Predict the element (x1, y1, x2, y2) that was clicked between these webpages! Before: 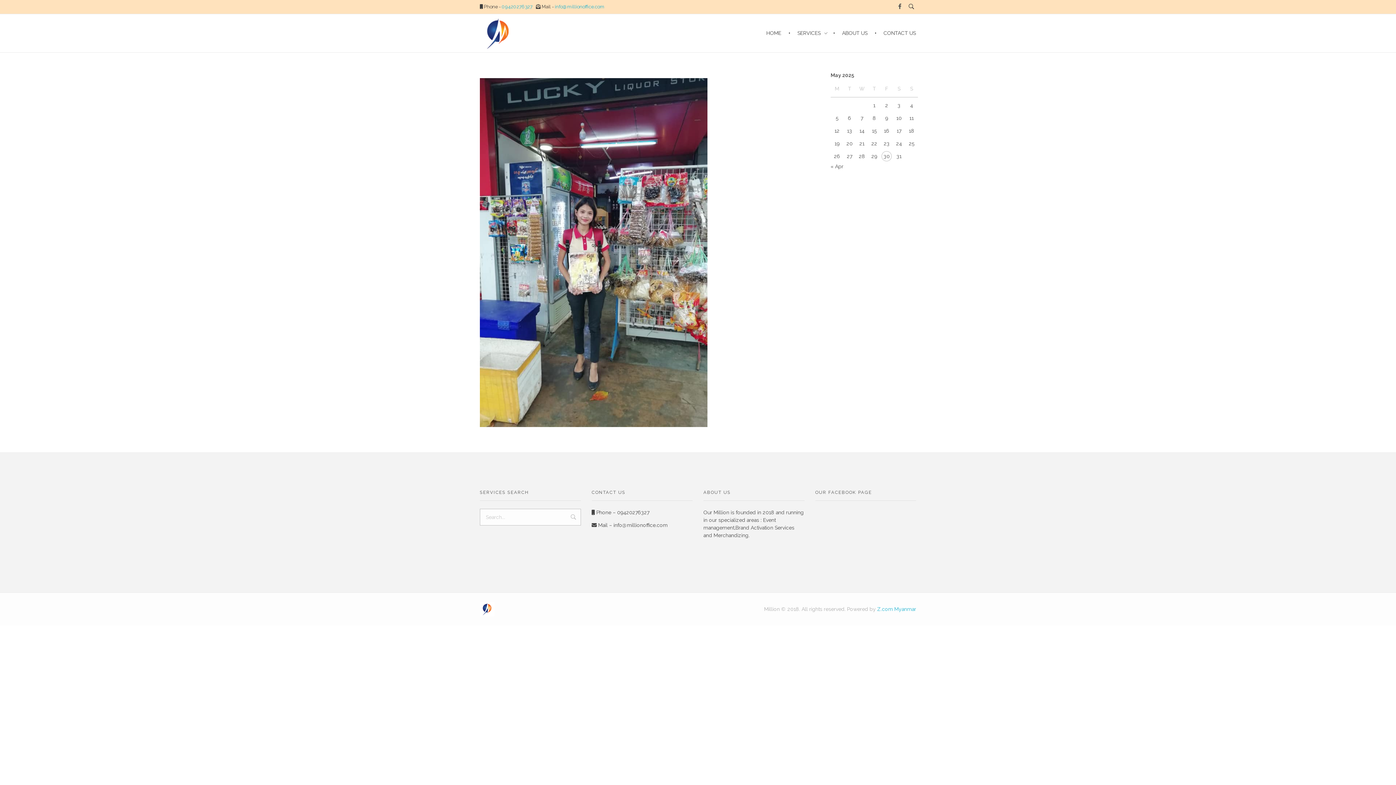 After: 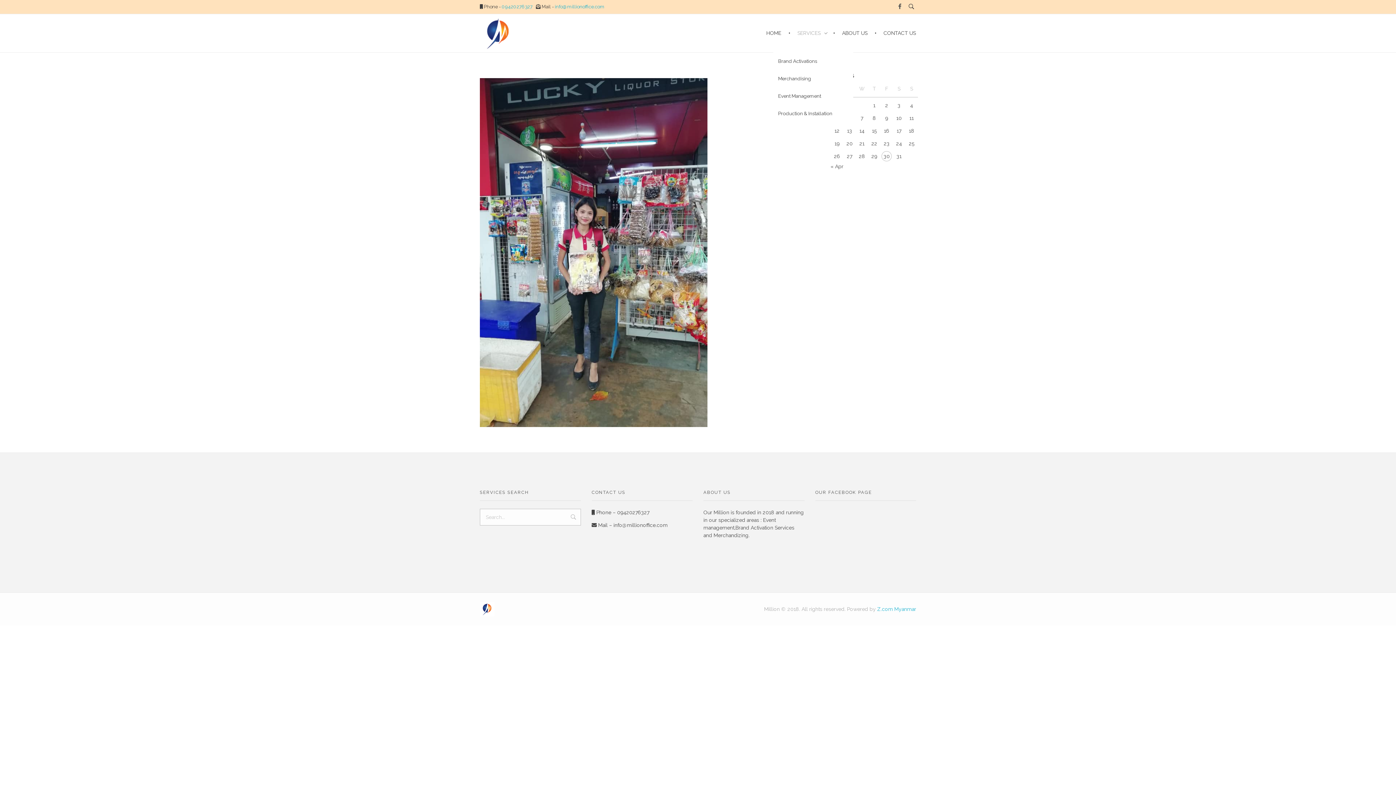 Action: bbox: (790, 14, 835, 52) label: SERVICES 